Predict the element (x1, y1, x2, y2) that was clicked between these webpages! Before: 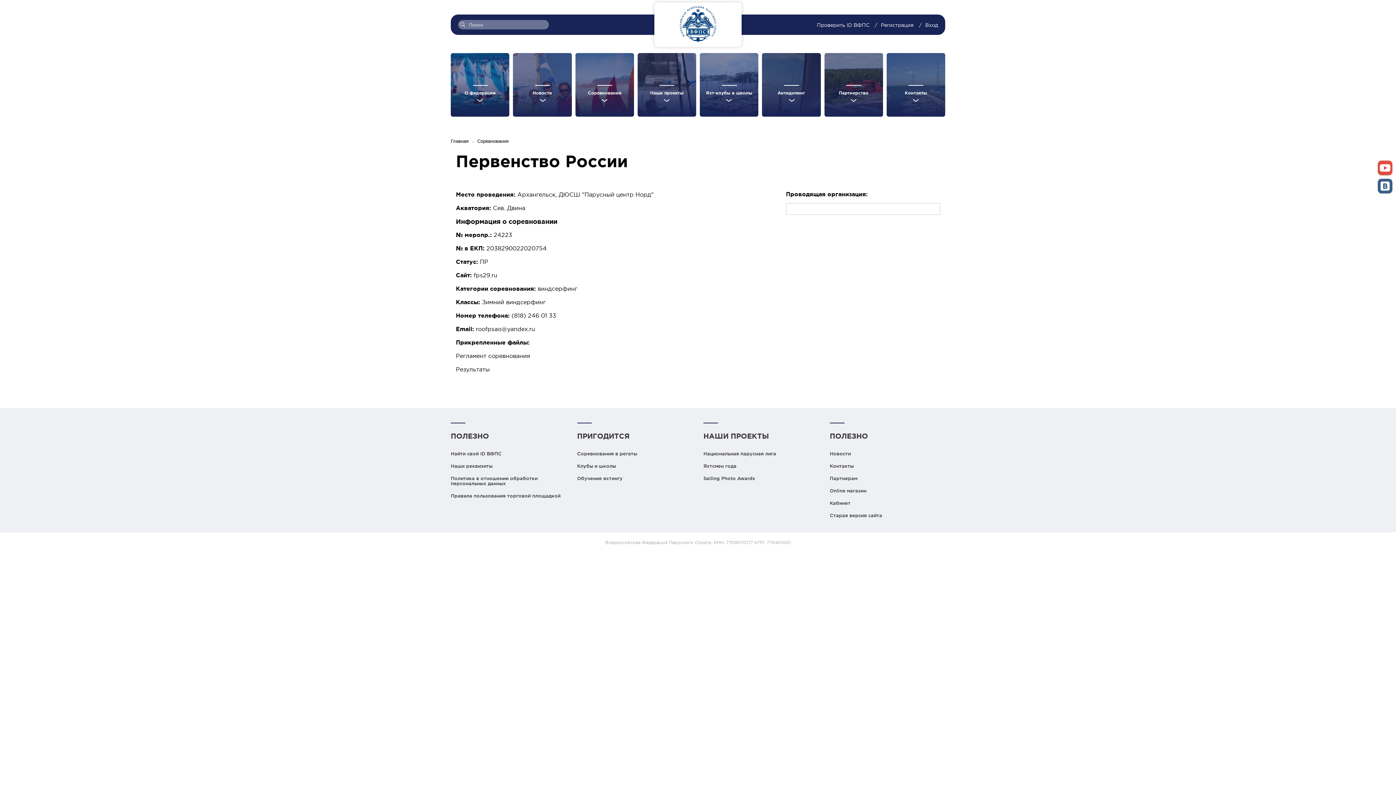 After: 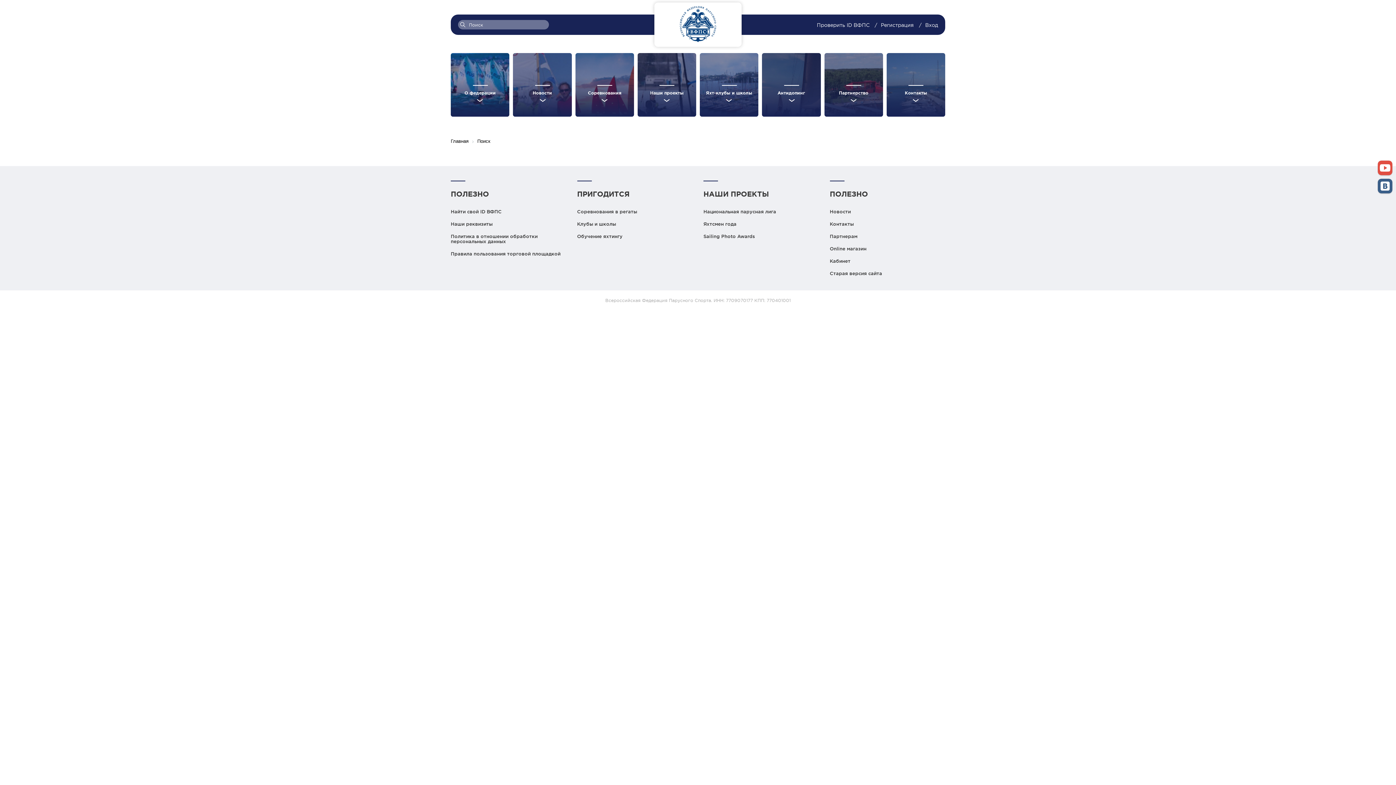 Action: bbox: (458, 20, 466, 28)